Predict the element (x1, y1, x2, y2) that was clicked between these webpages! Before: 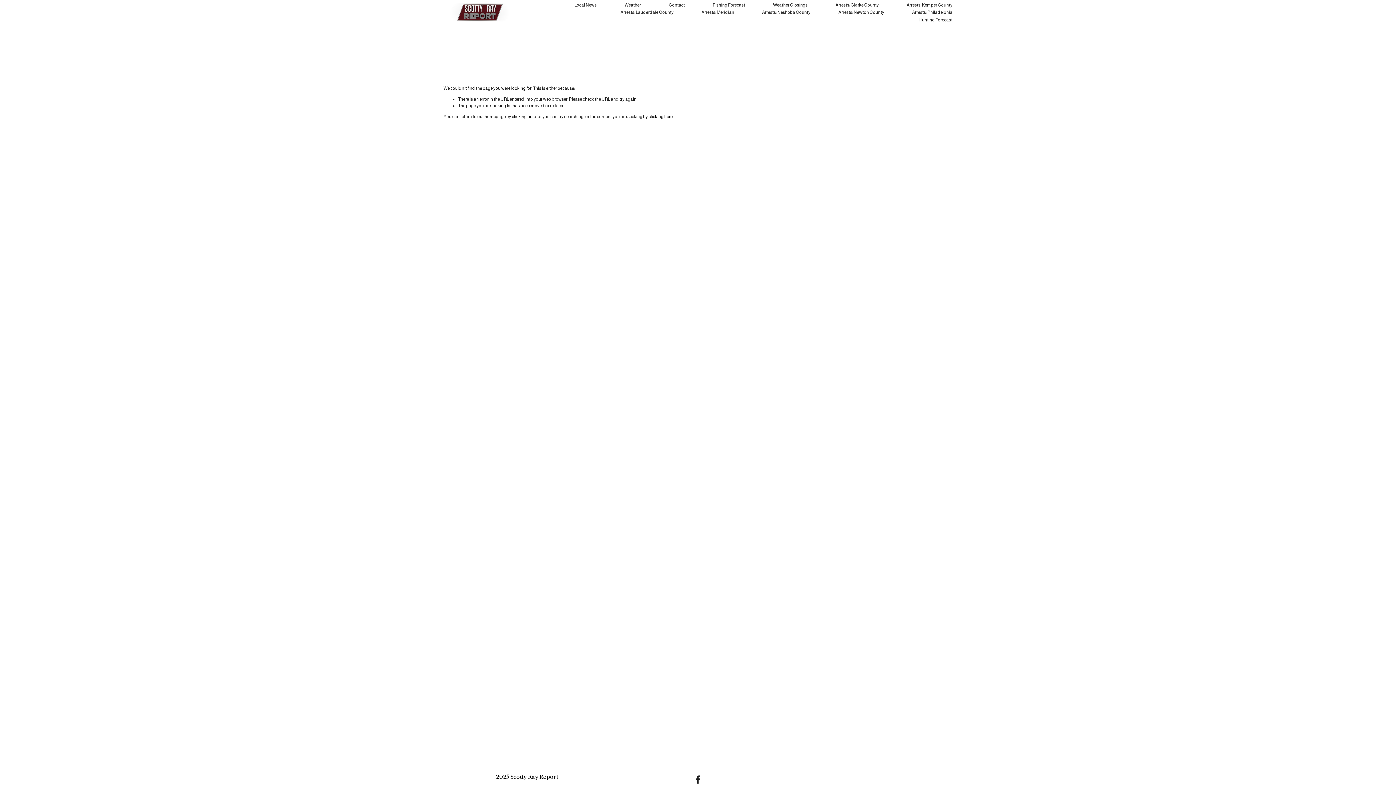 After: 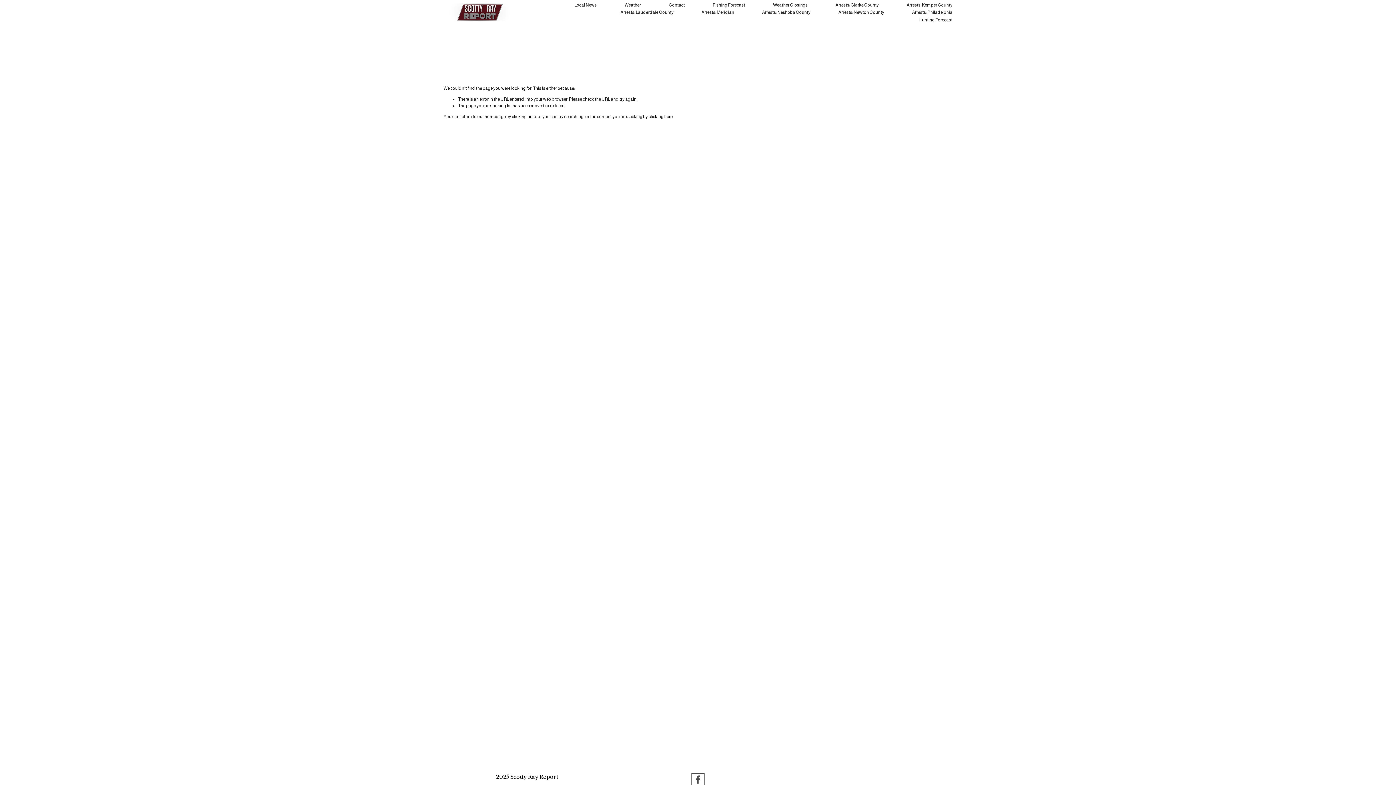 Action: label: Facebook bbox: (693, 775, 702, 784)